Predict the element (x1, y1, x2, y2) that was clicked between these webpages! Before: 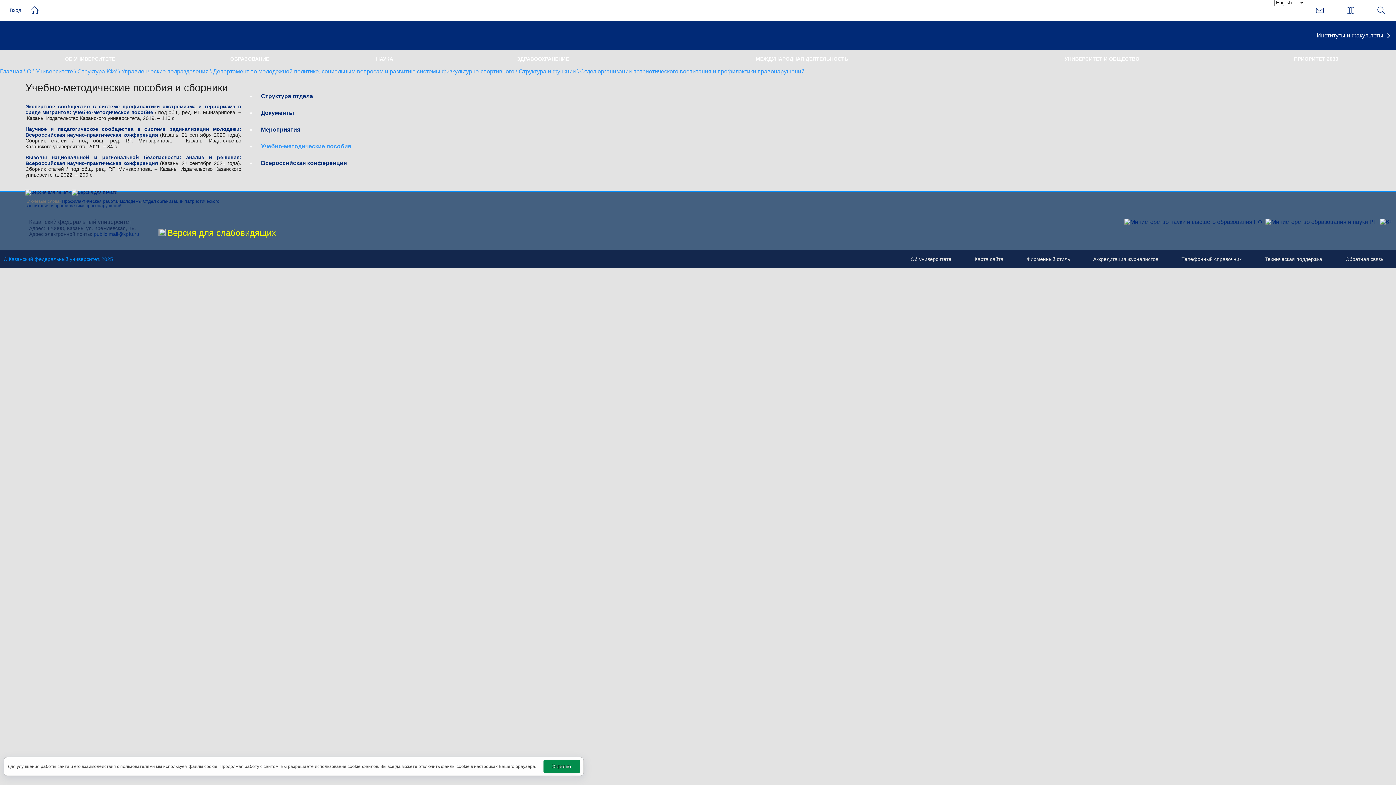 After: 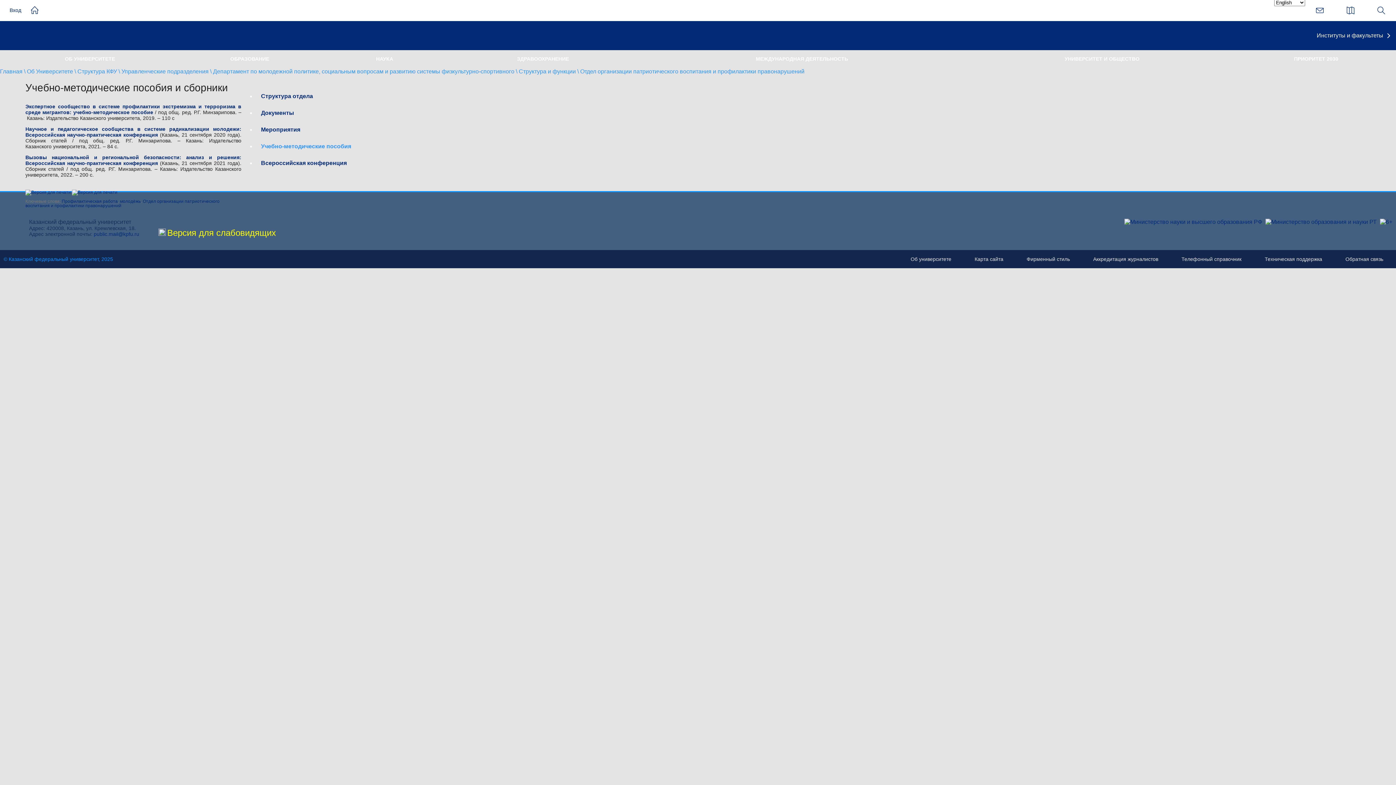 Action: bbox: (543, 760, 580, 773) label: Хорошо